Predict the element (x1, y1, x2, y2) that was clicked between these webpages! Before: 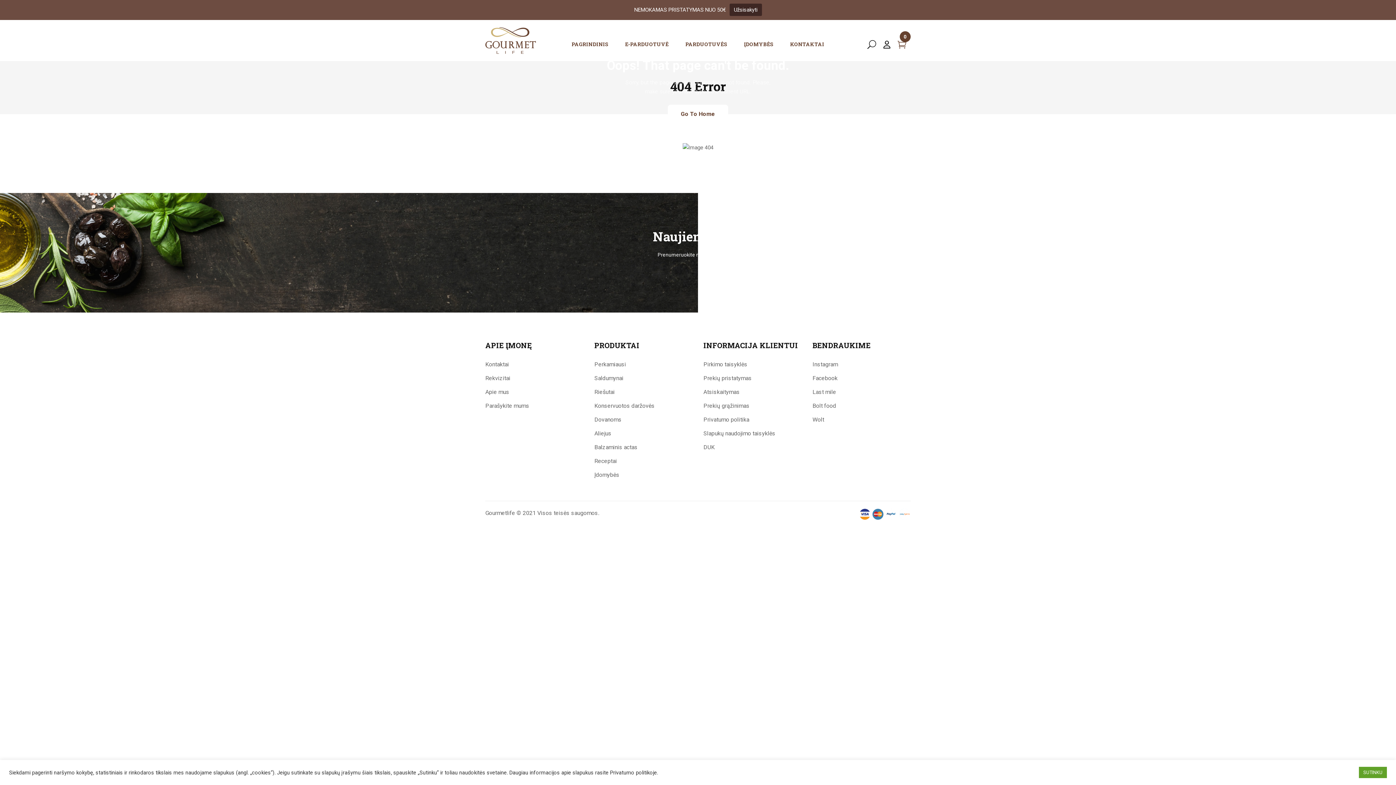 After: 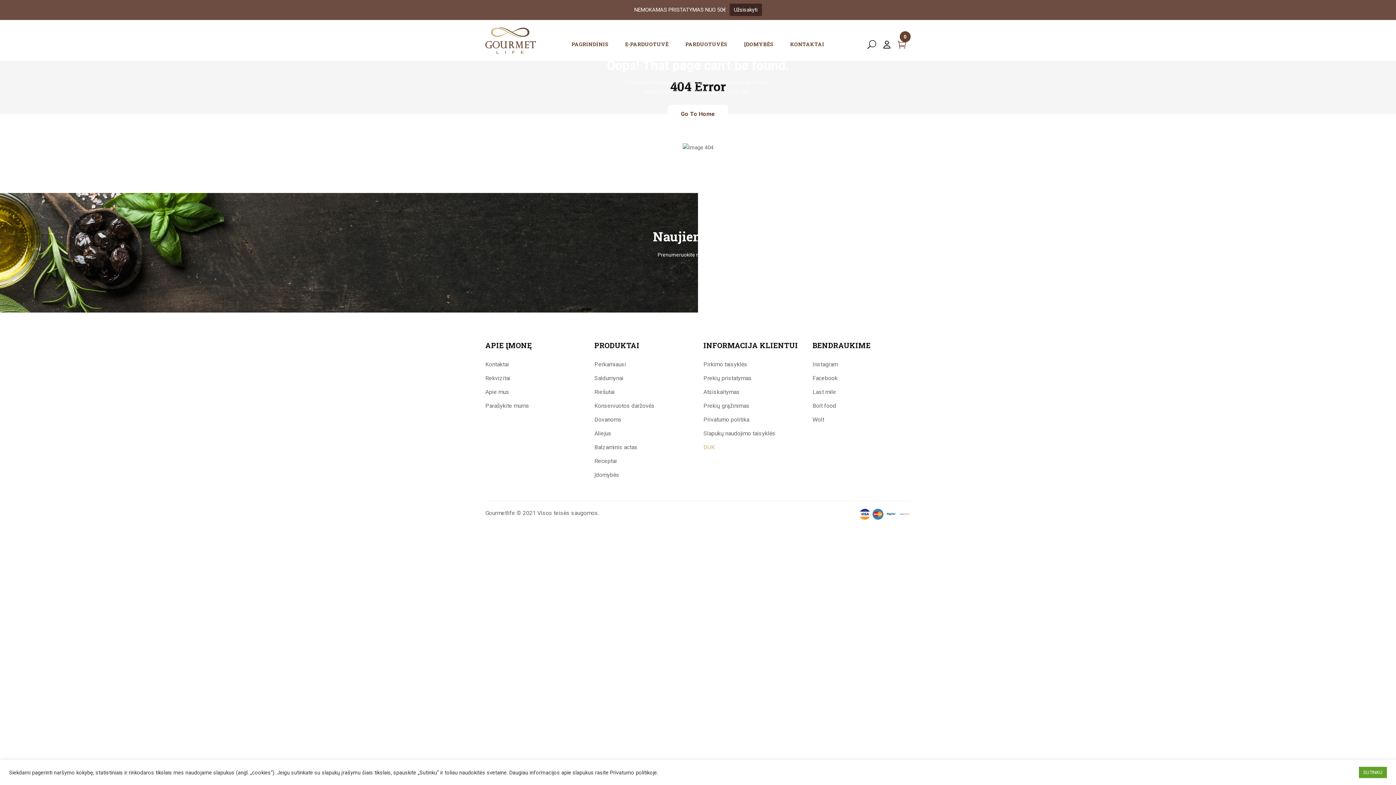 Action: label: DUK bbox: (703, 444, 714, 450)